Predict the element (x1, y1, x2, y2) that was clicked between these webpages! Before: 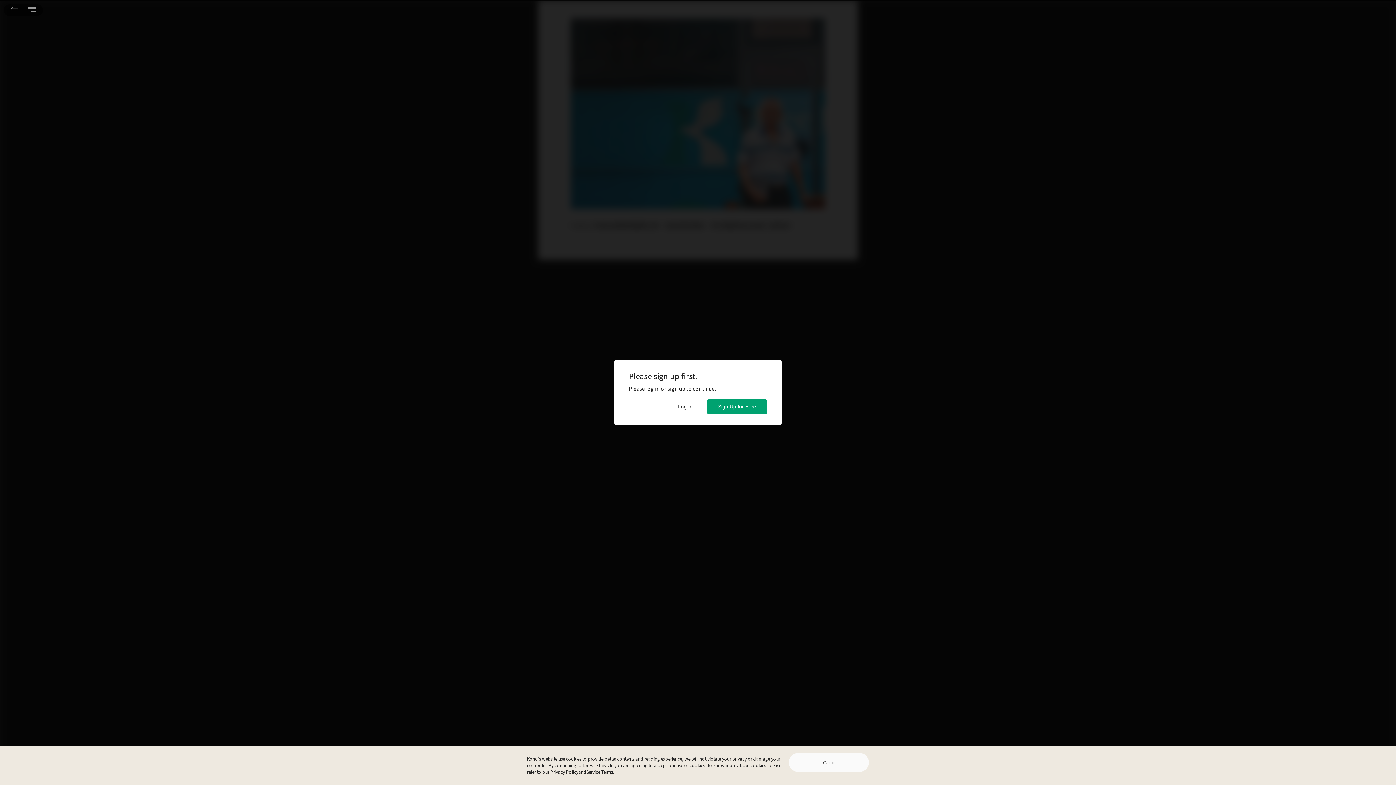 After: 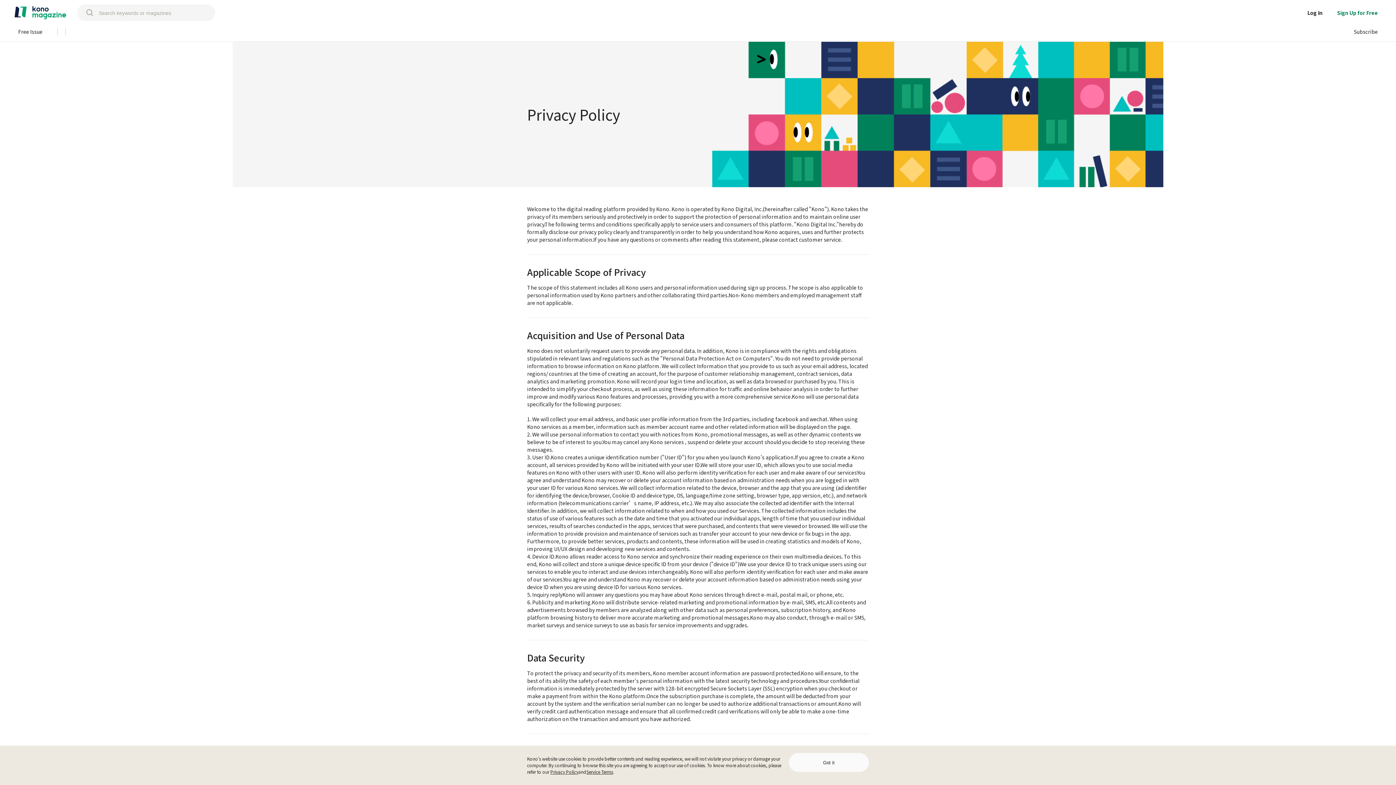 Action: label: Privacy Policy bbox: (550, 769, 578, 775)